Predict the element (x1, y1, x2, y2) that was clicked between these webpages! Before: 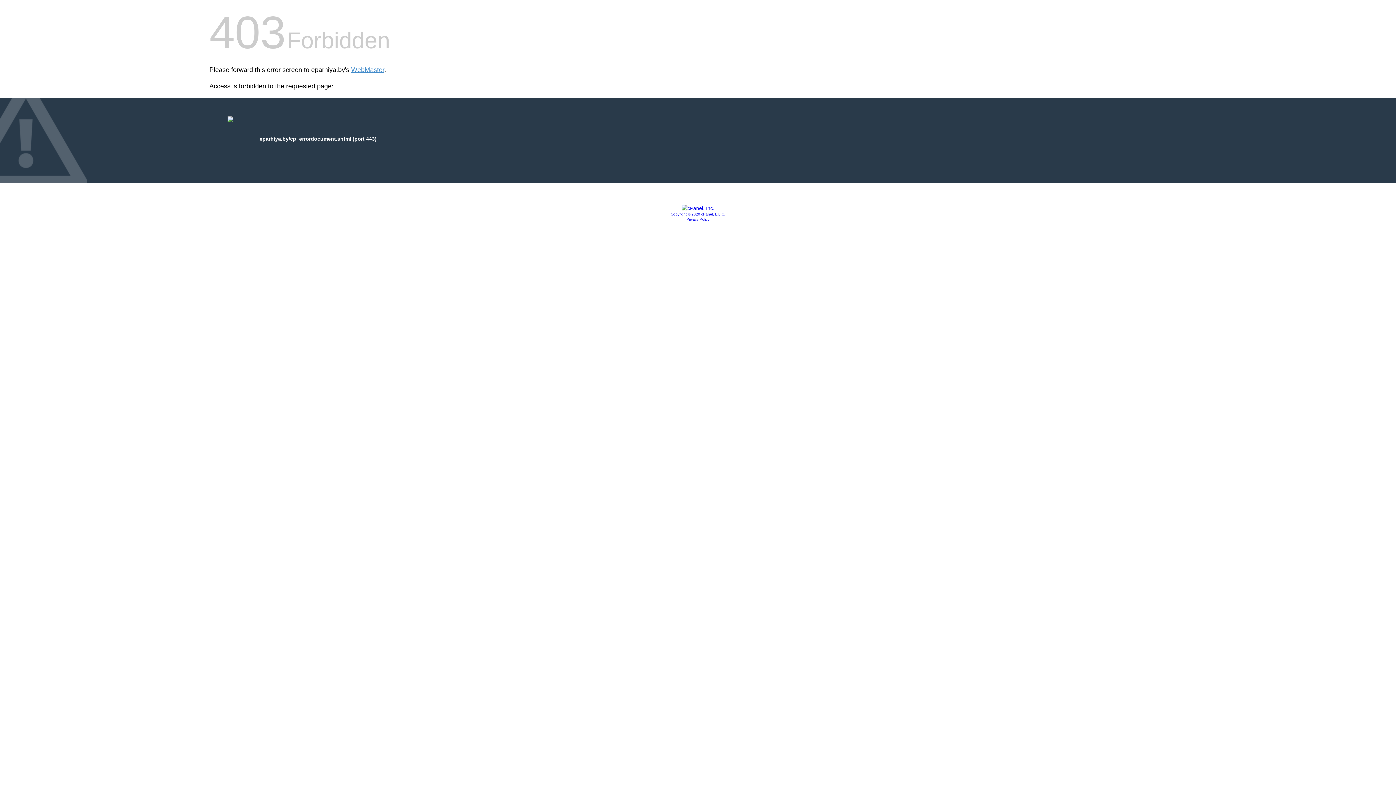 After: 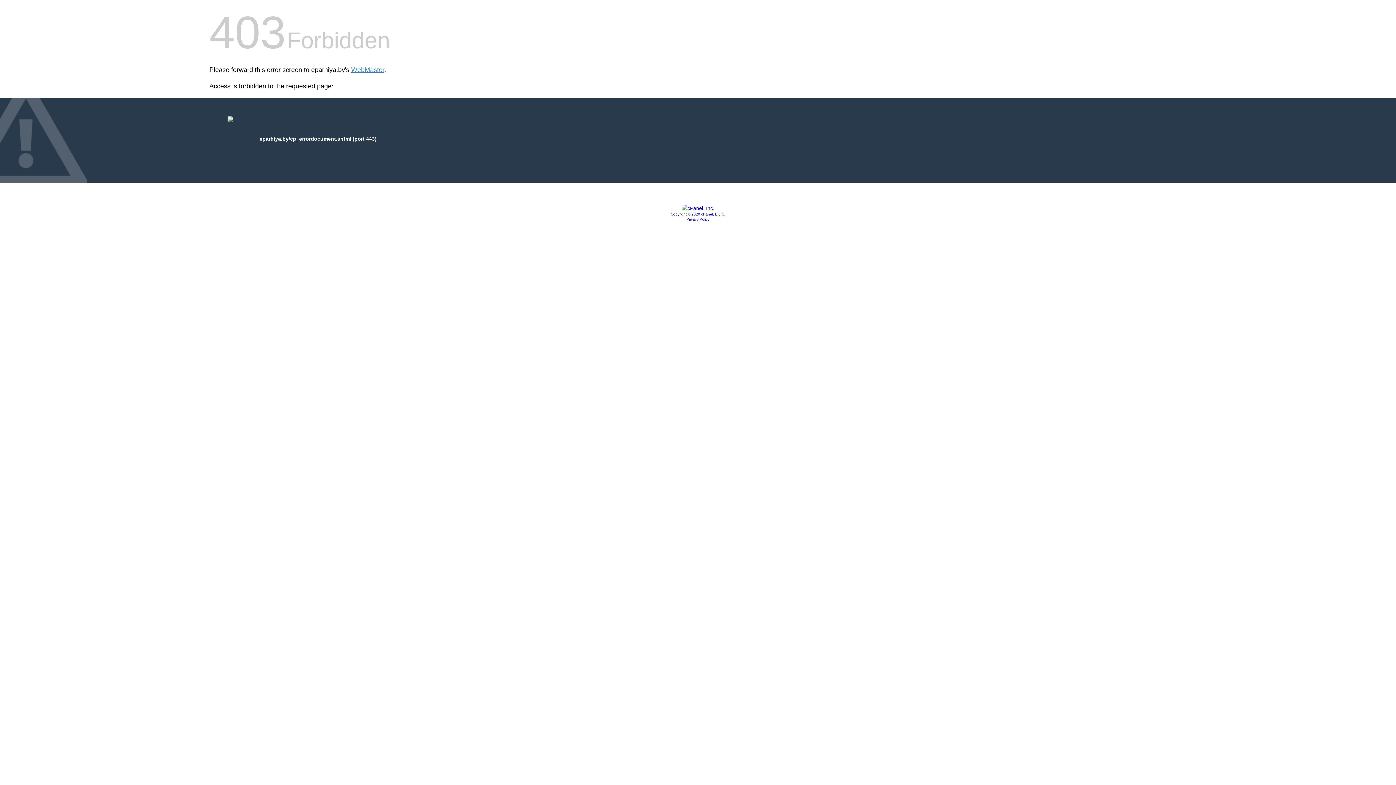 Action: label: Privacy Policy bbox: (686, 217, 709, 221)